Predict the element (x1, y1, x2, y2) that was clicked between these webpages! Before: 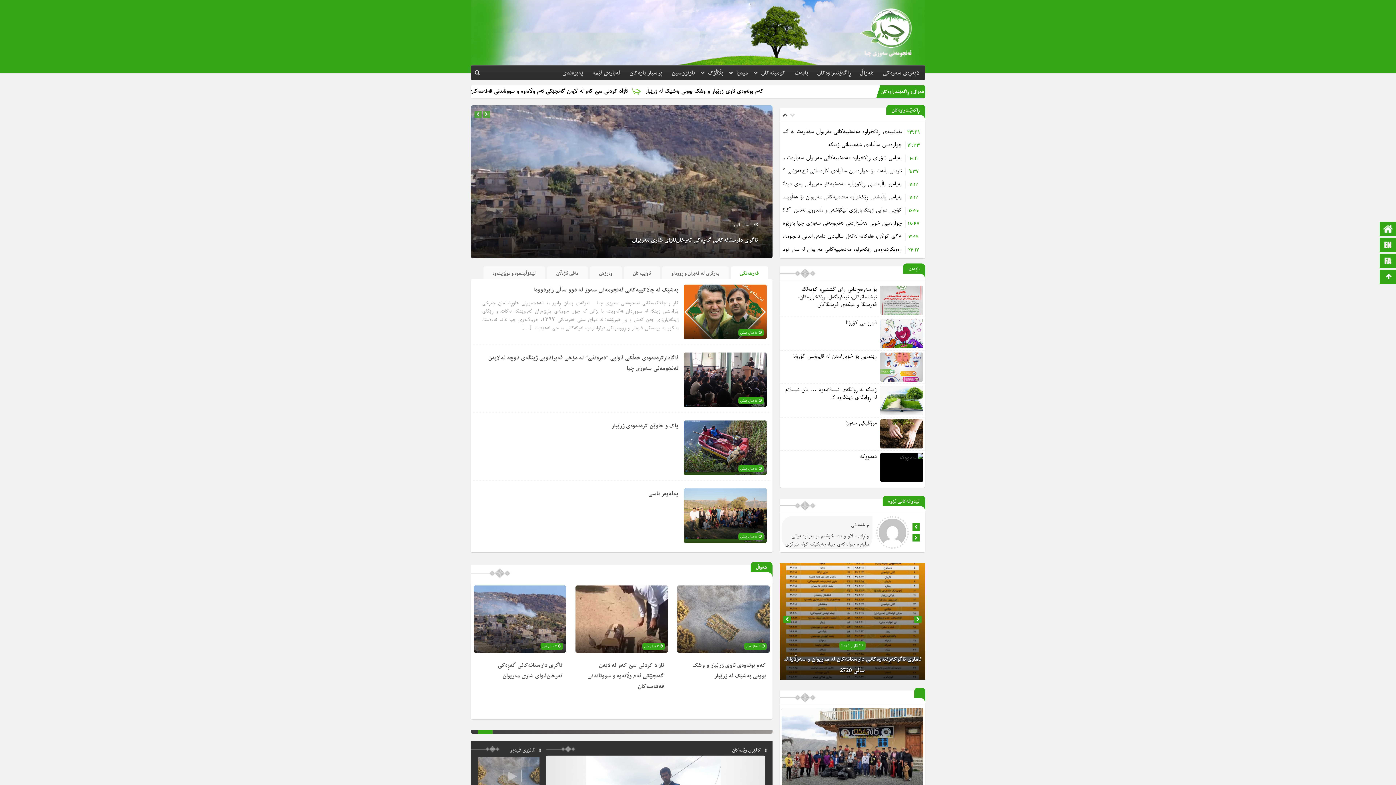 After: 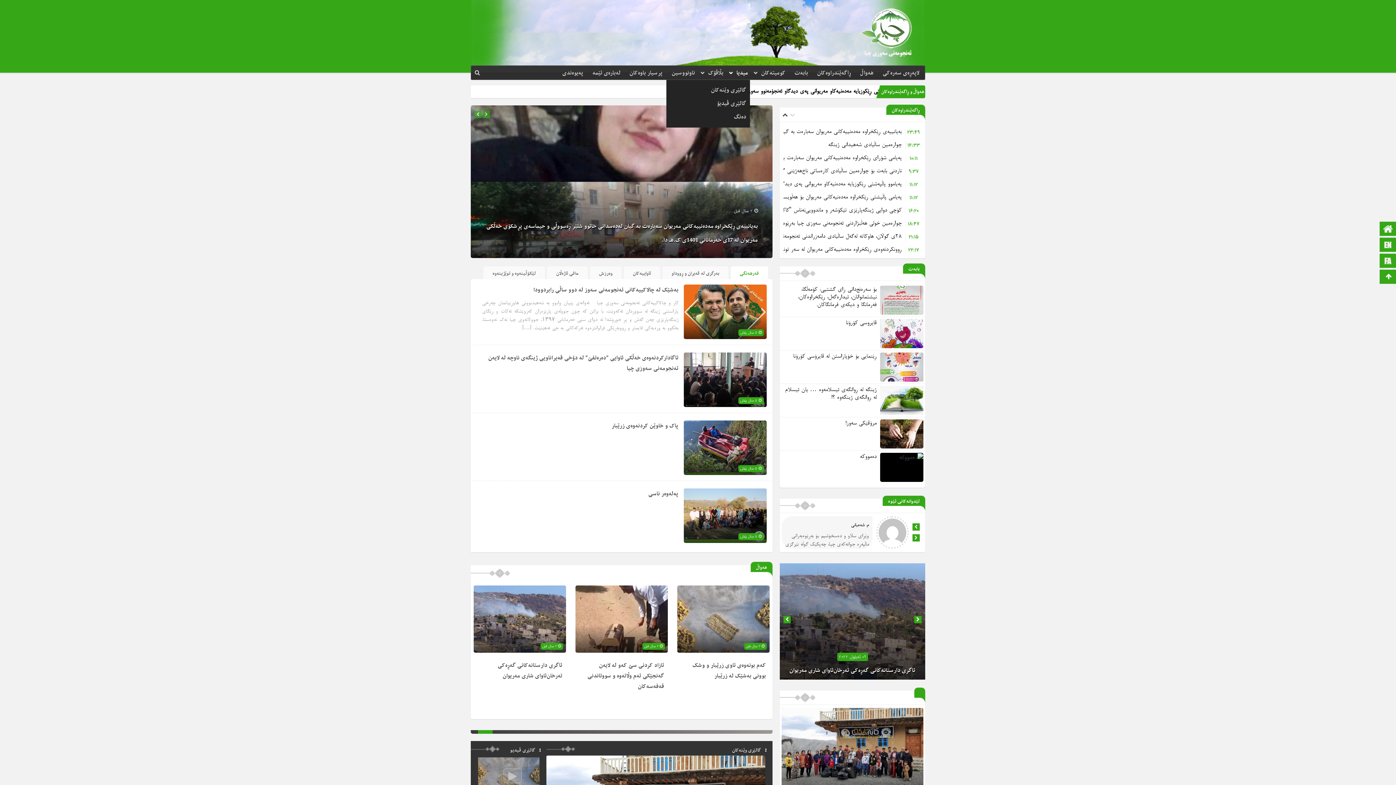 Action: bbox: (727, 66, 750, 80) label: میدیا